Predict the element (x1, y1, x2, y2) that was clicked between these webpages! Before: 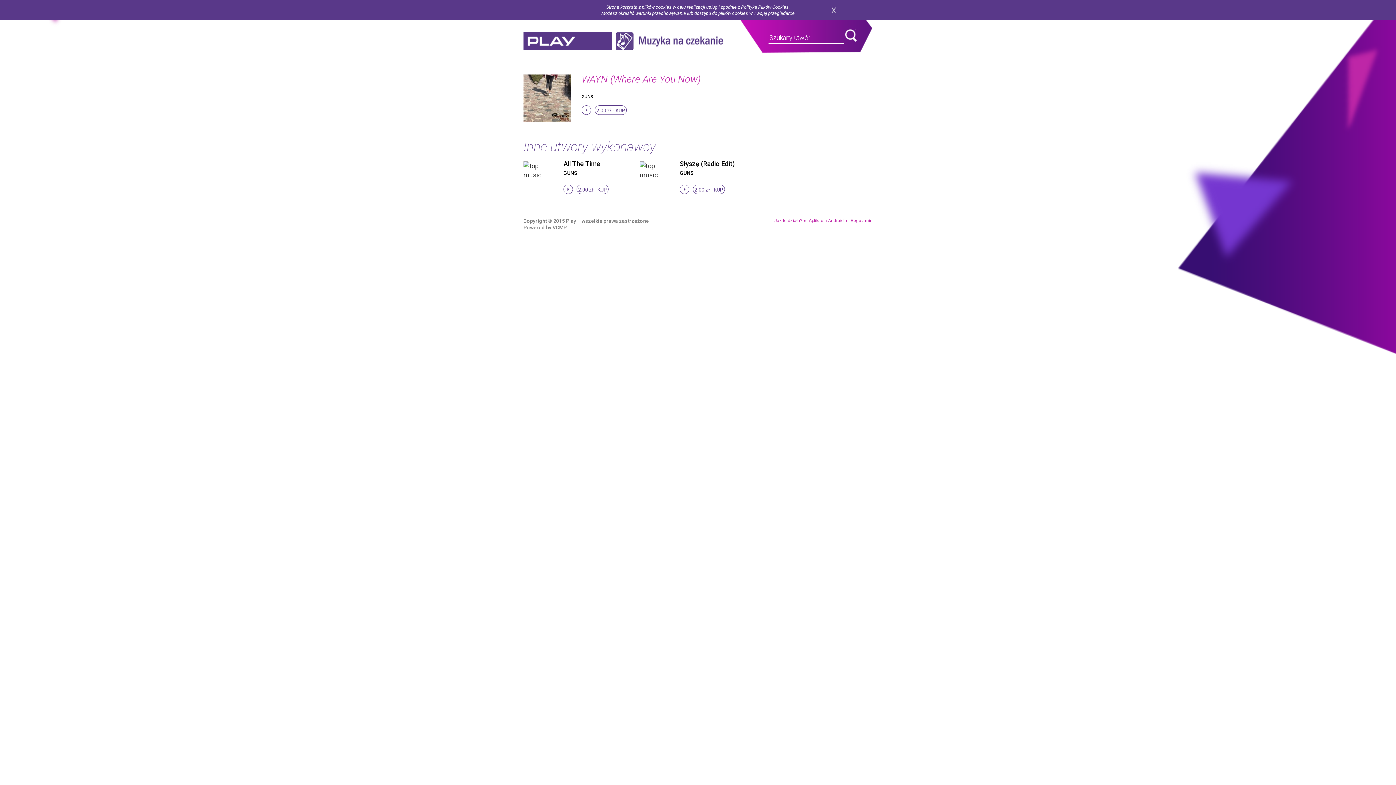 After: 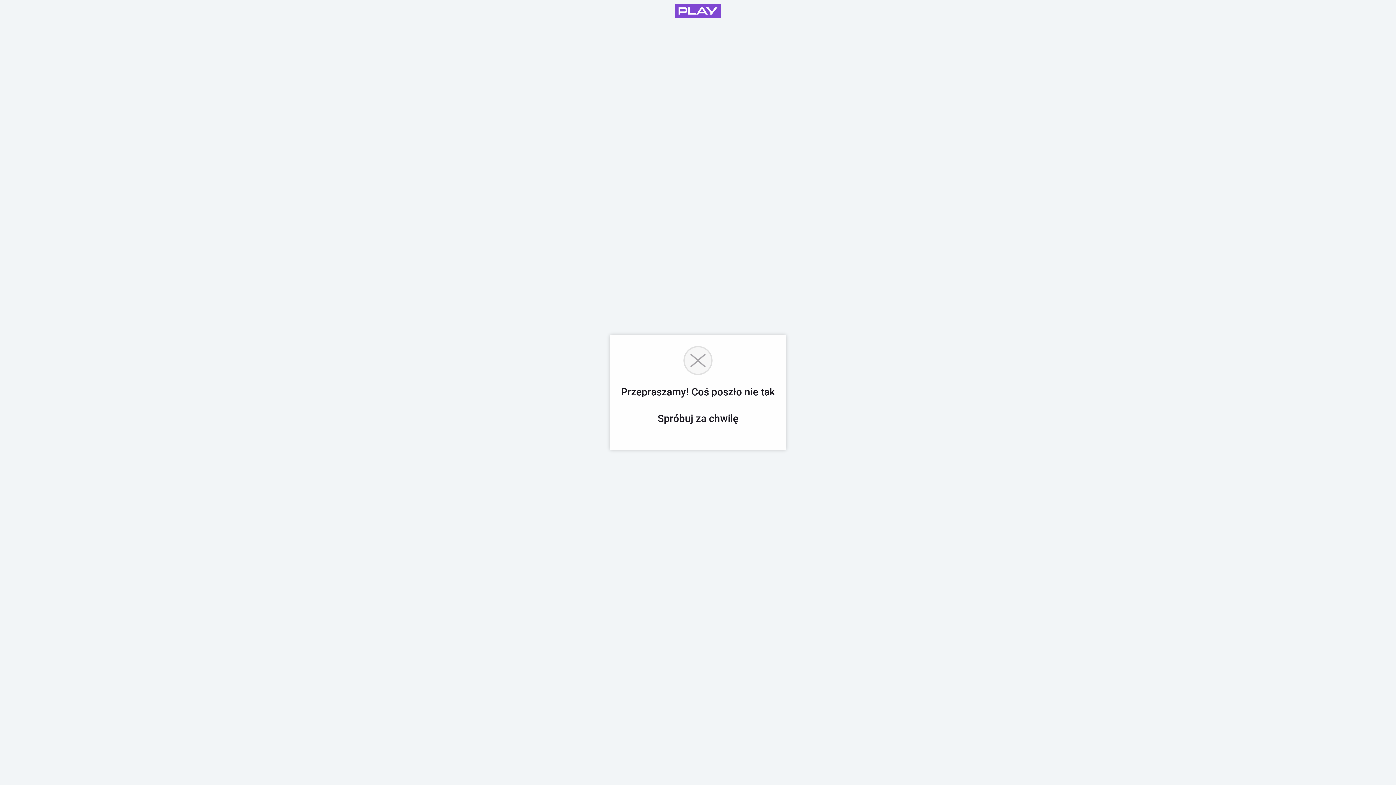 Action: bbox: (576, 184, 608, 194) label: 2.00 zł - KUP